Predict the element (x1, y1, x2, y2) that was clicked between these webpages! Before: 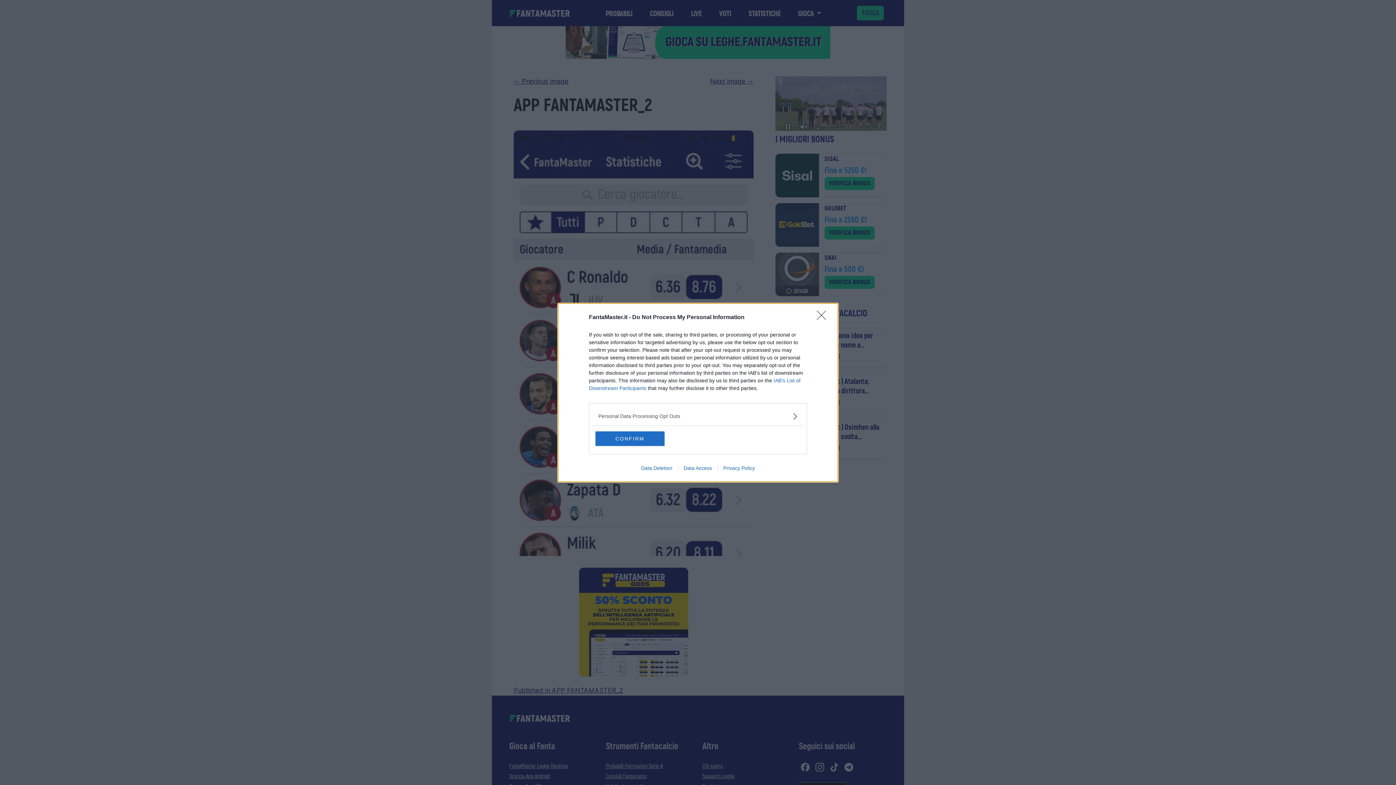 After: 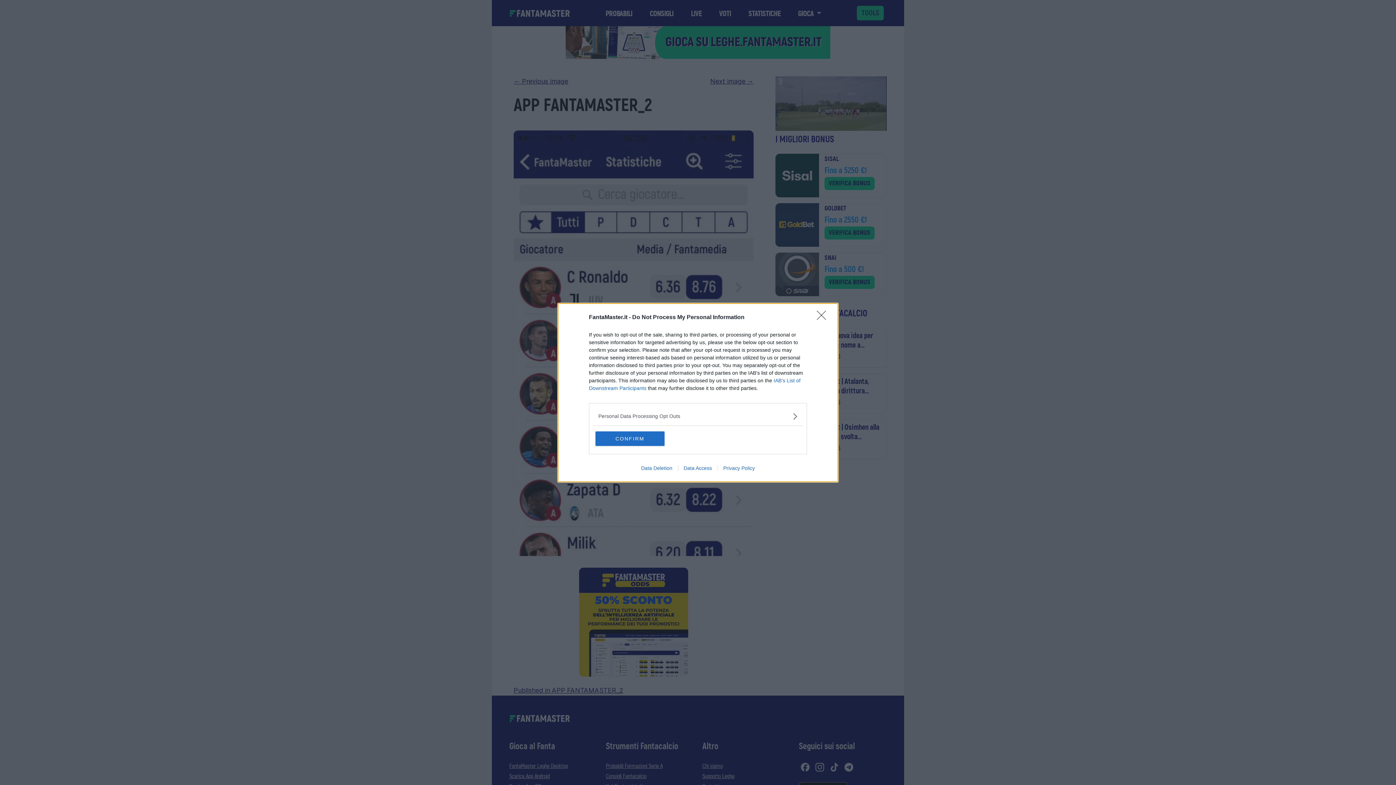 Action: label: Data Deletion bbox: (635, 465, 678, 471)